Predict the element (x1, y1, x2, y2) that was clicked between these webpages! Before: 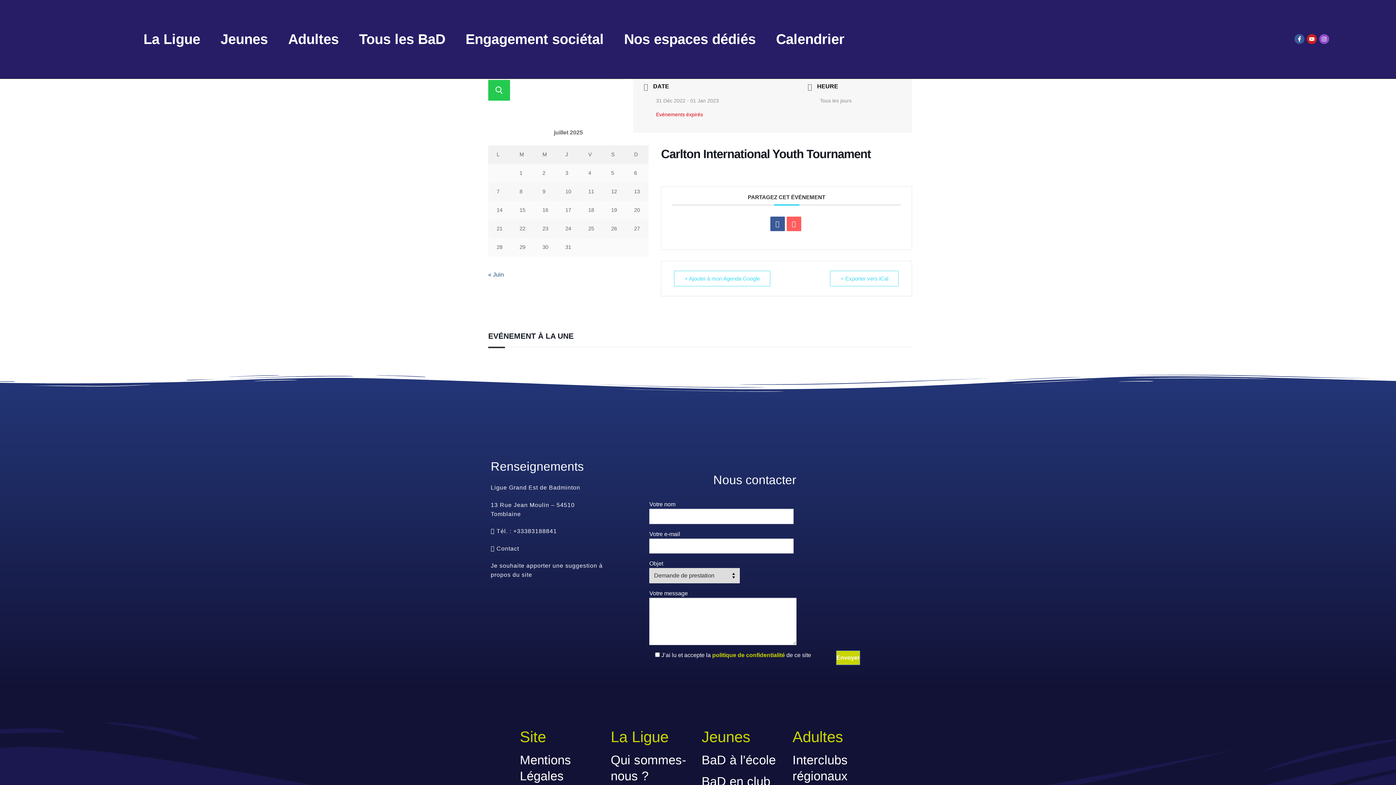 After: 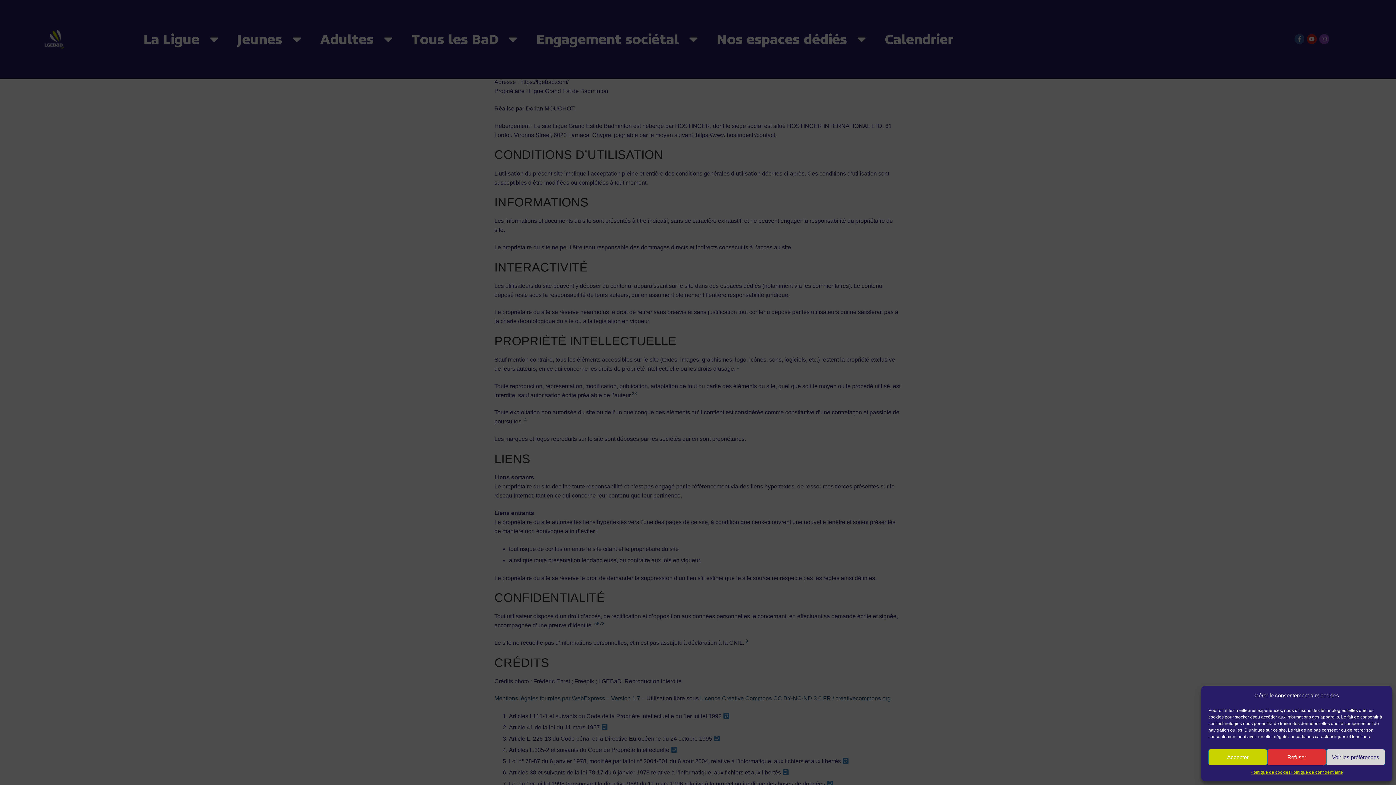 Action: label: Mentions Légales bbox: (520, 752, 603, 784)